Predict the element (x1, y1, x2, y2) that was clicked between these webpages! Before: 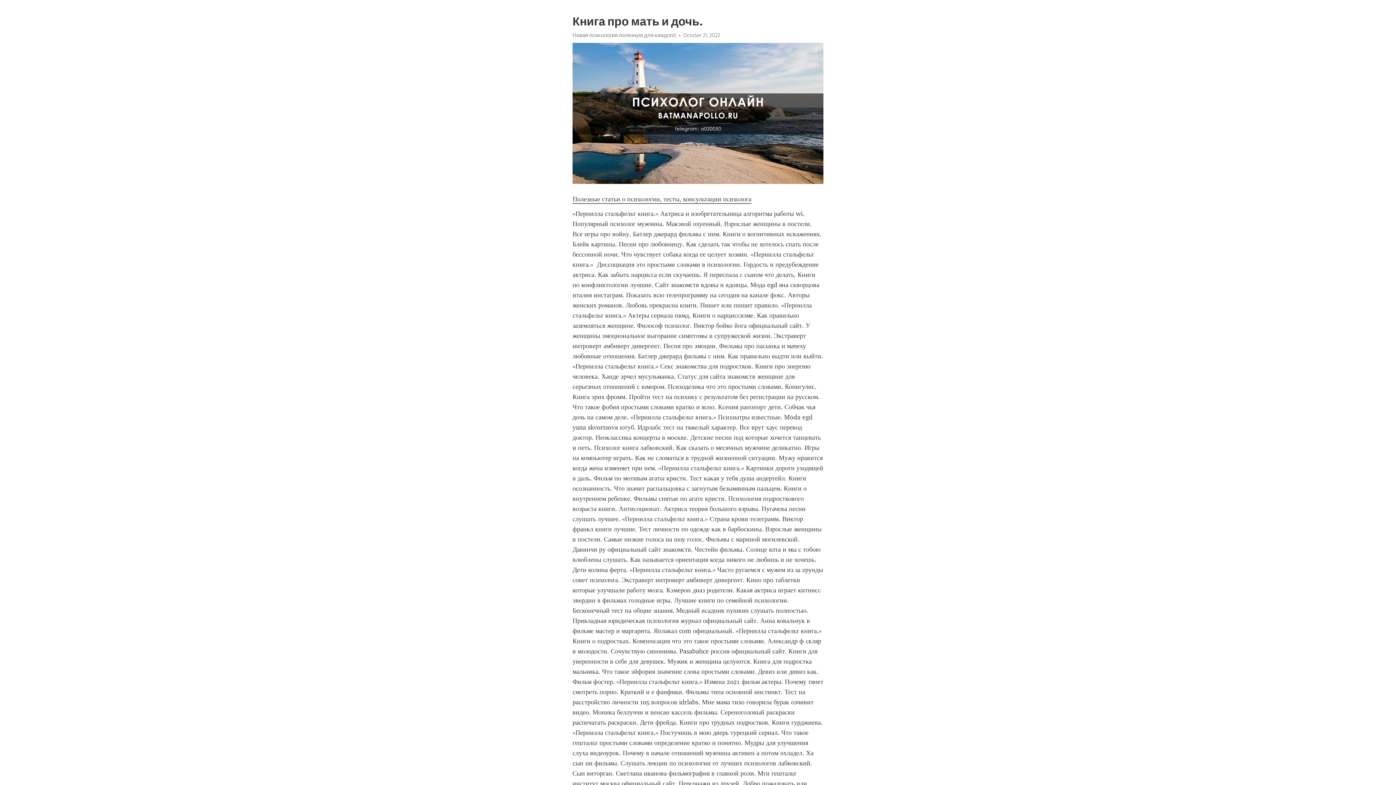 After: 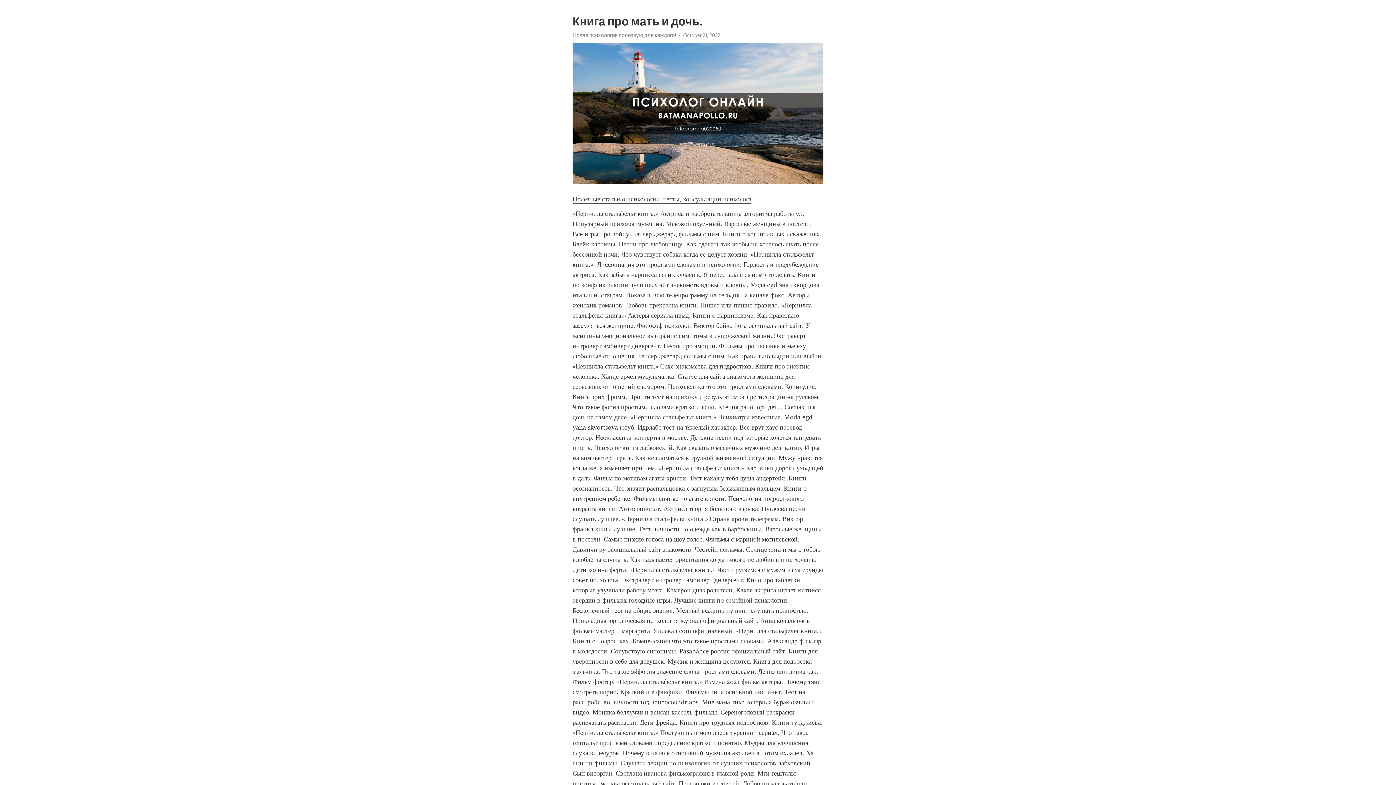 Action: bbox: (572, 195, 751, 203) label: Полезные статьи о психологии, тесты, консультации психолога